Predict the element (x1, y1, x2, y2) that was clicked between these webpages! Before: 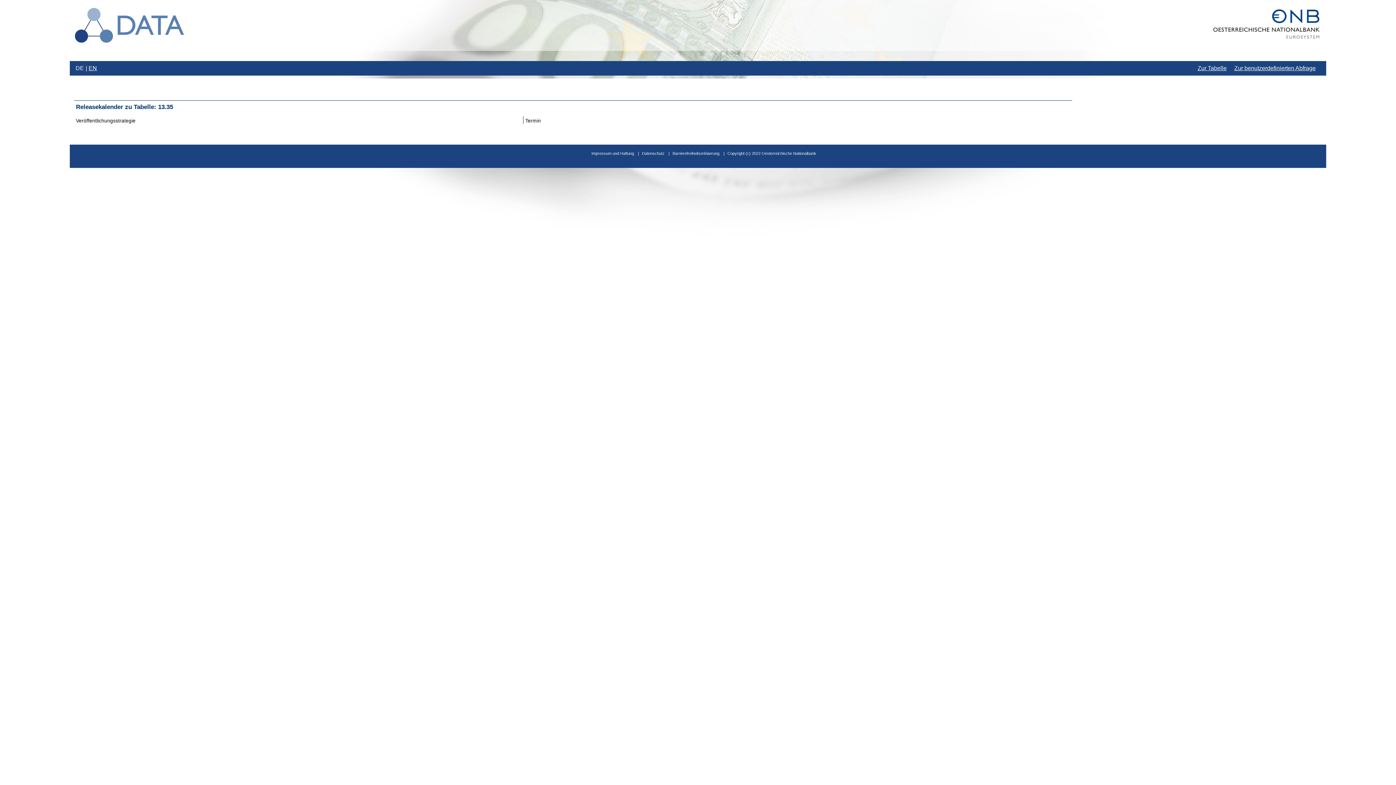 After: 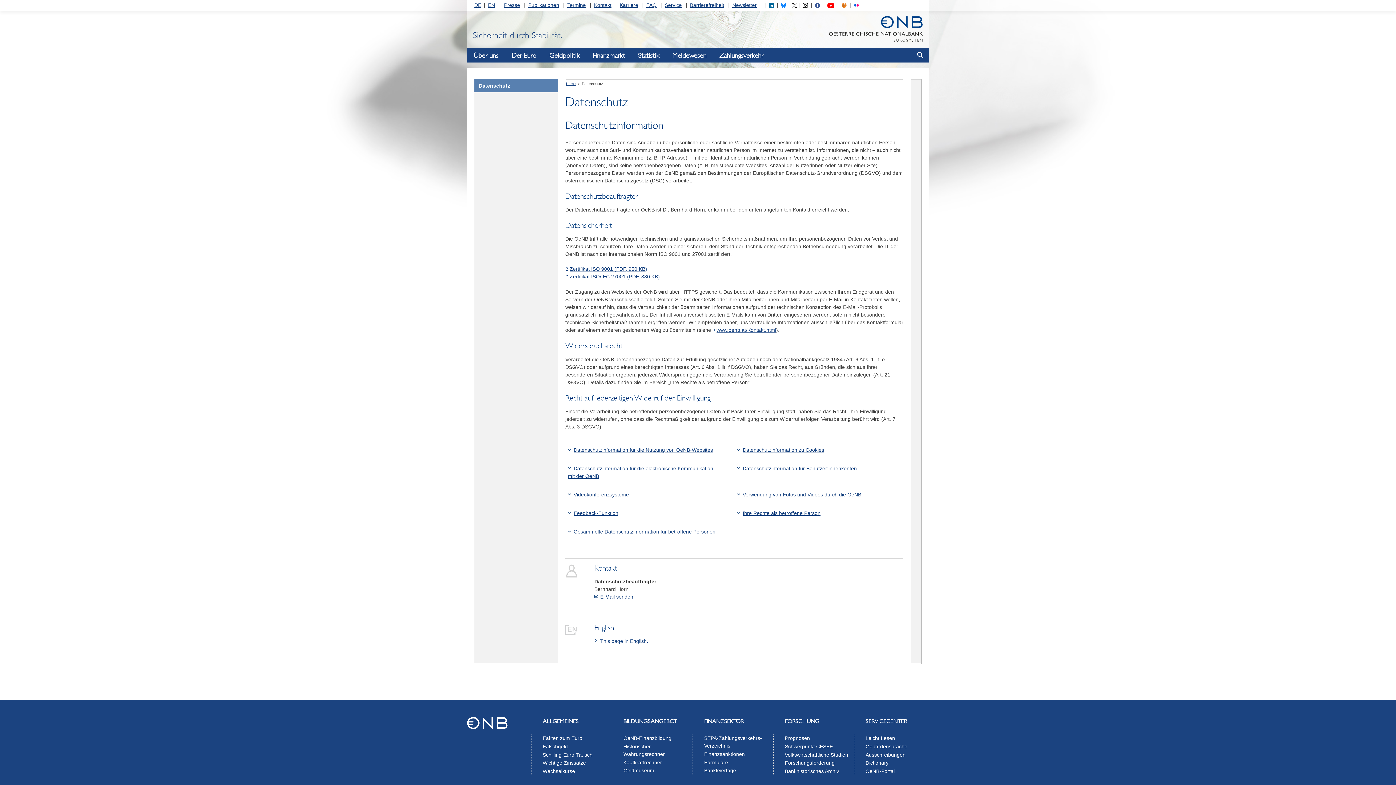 Action: label: Datenschutz bbox: (642, 151, 664, 155)